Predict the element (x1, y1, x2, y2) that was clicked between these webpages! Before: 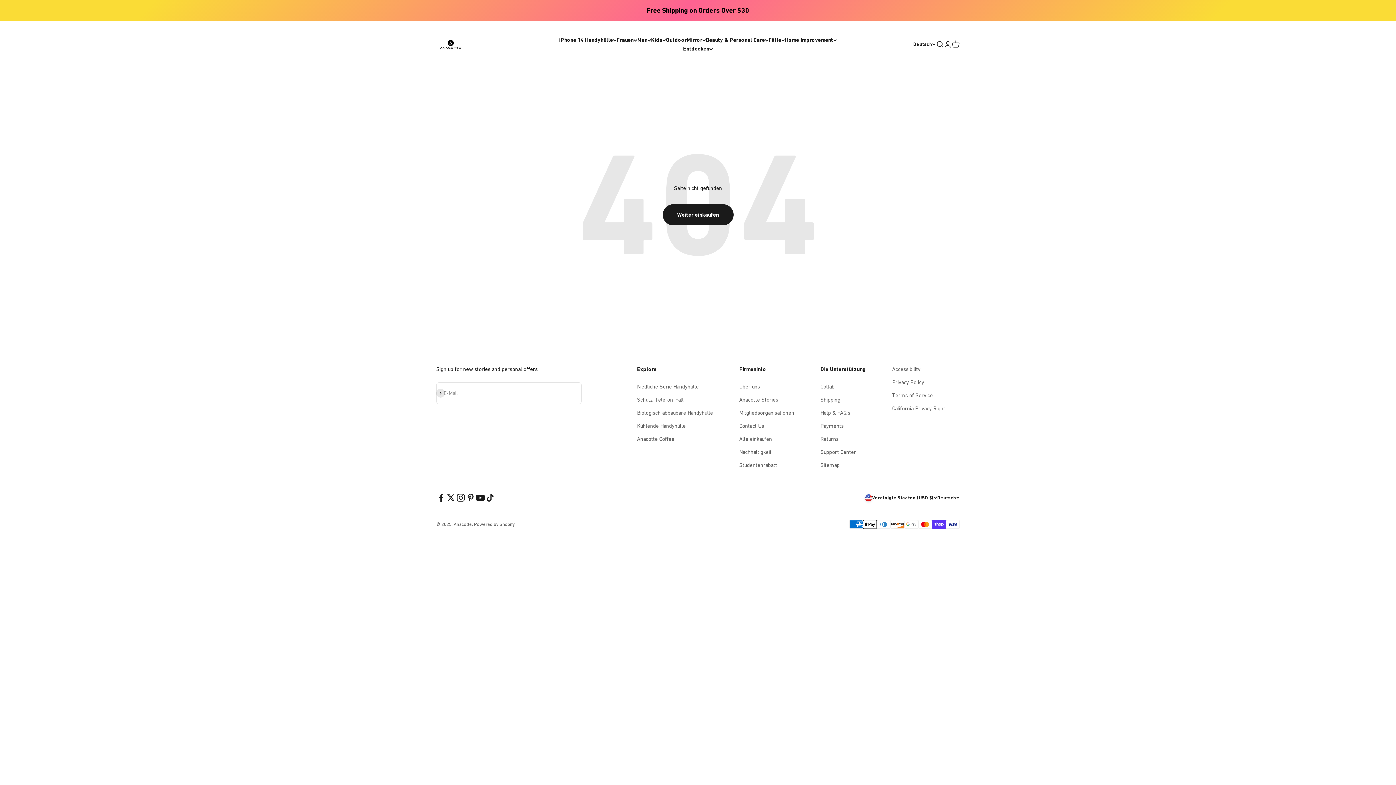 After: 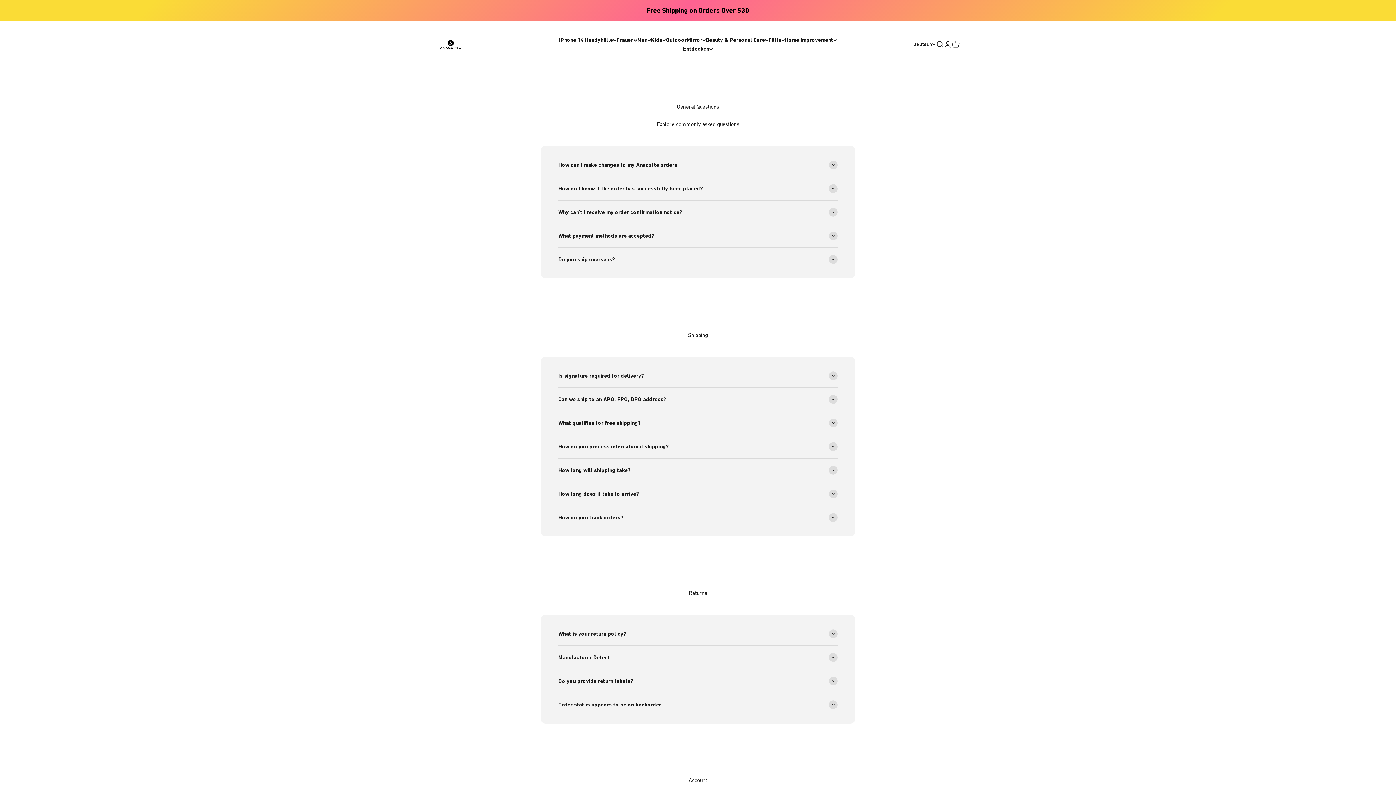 Action: label: Help & FAQ's bbox: (820, 408, 850, 417)